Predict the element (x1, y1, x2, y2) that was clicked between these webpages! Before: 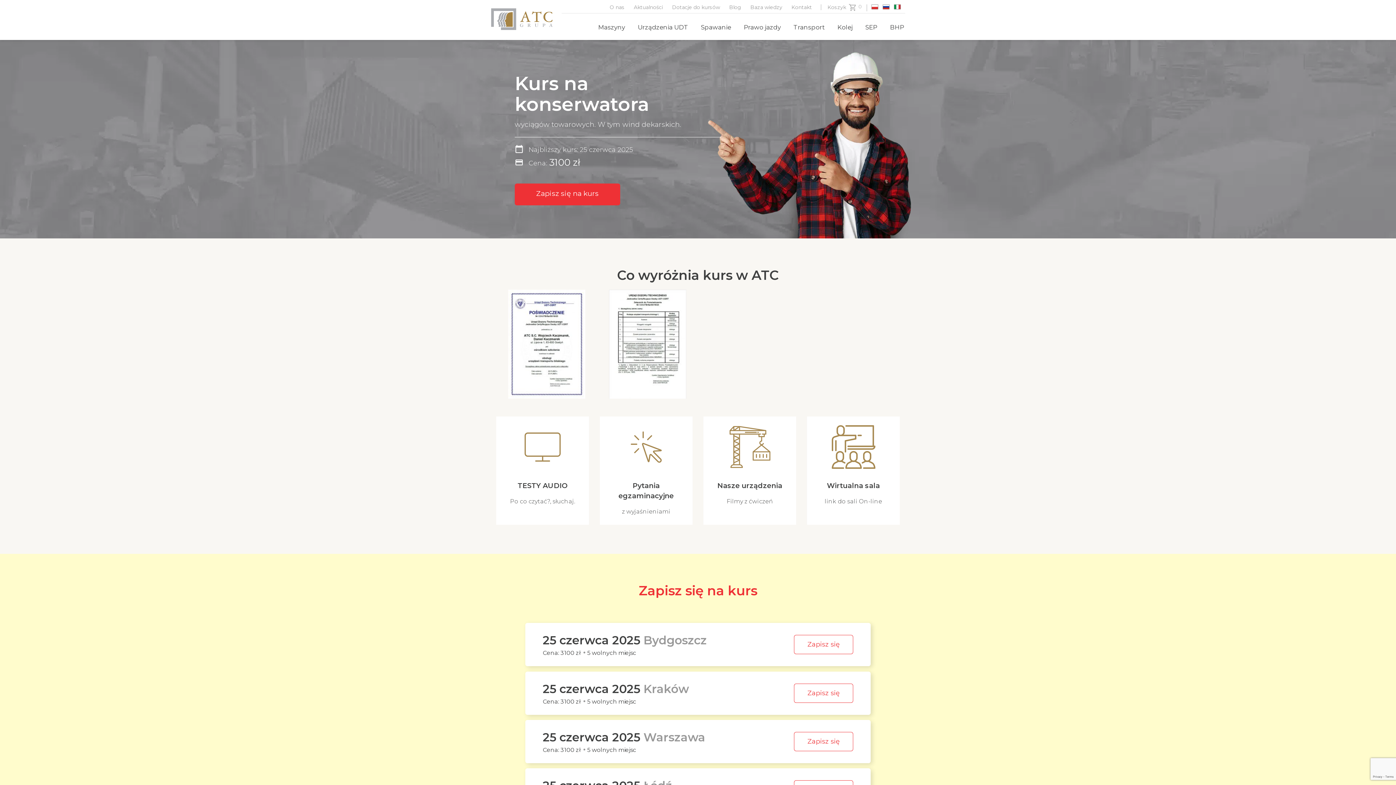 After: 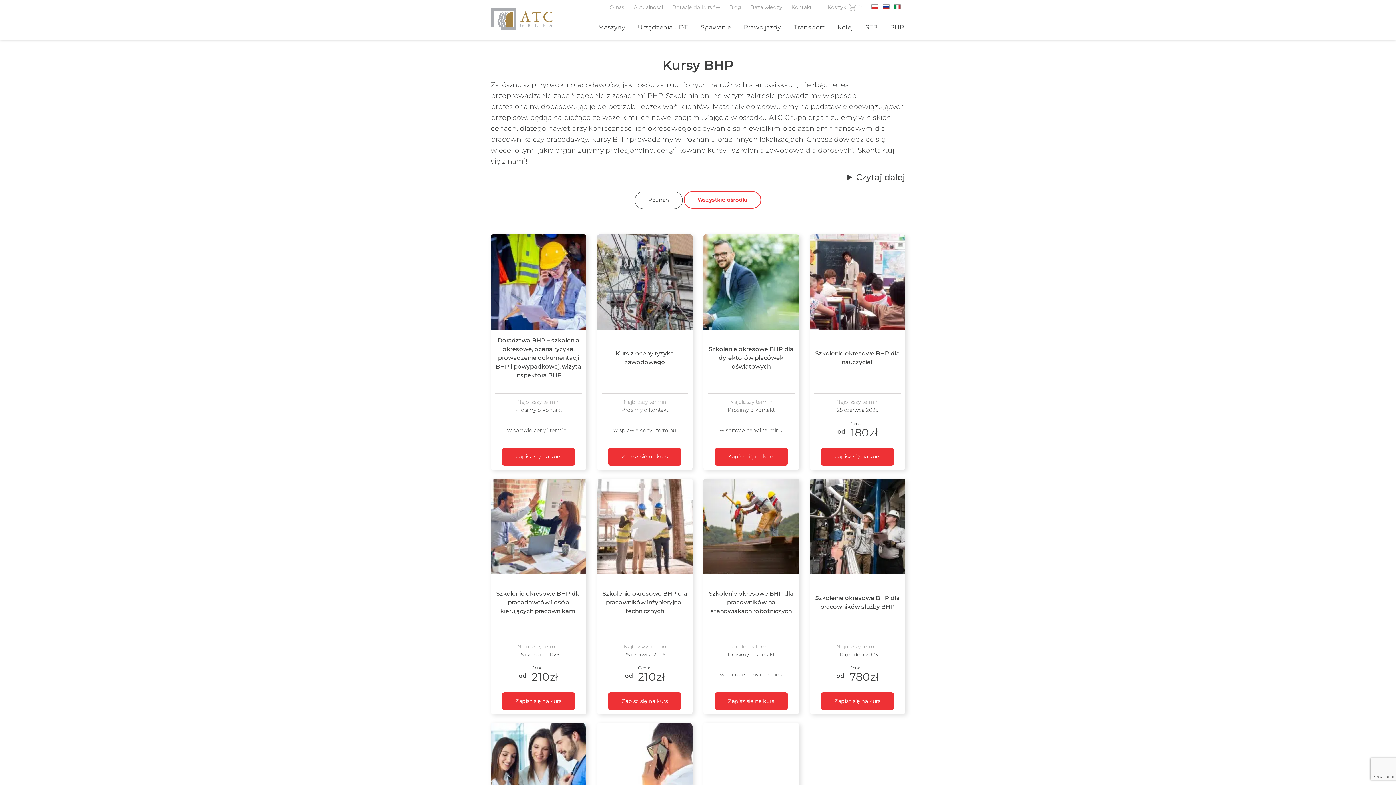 Action: label: BHP bbox: (890, 23, 904, 31)